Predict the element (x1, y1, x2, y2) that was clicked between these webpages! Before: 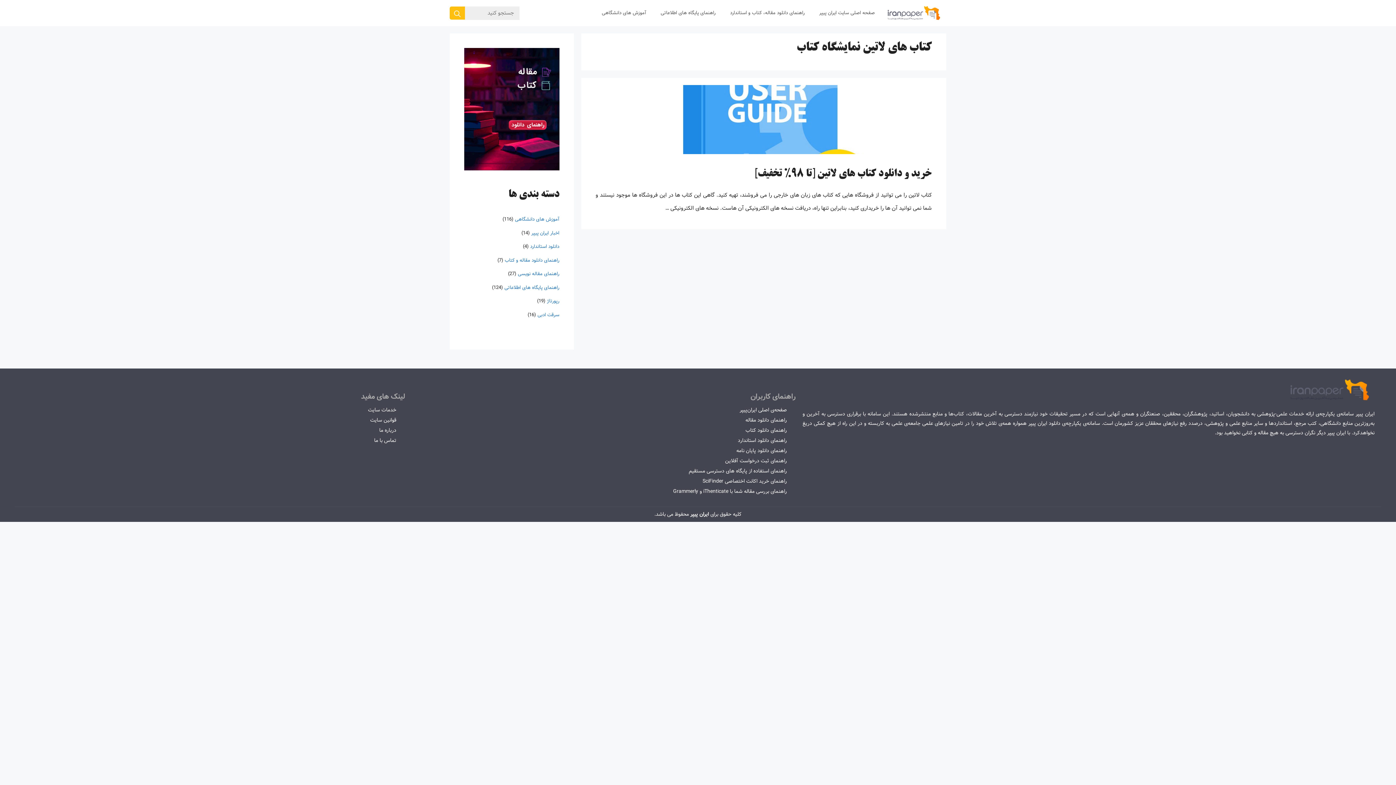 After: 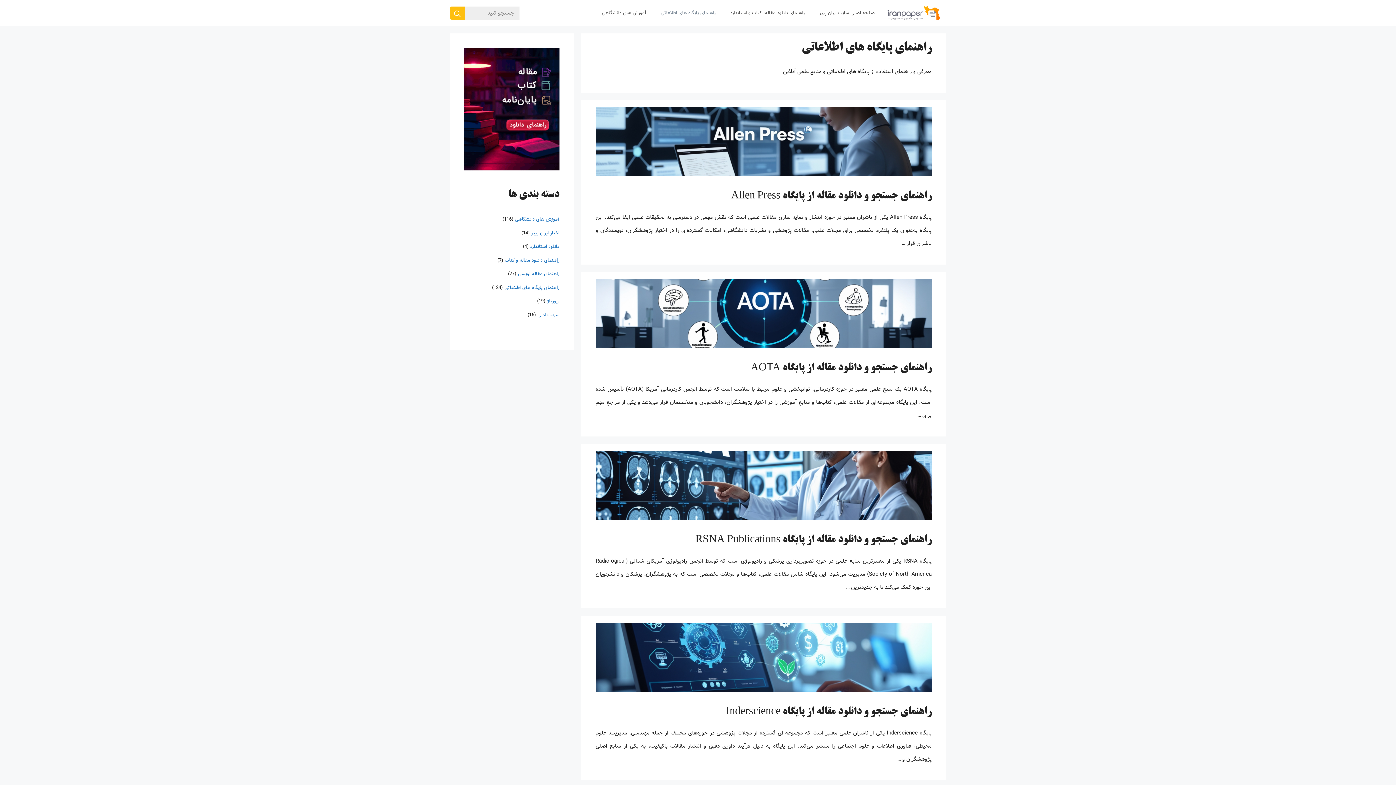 Action: label: راهنمای پایگاه های اطلاعاتی bbox: (504, 283, 559, 291)